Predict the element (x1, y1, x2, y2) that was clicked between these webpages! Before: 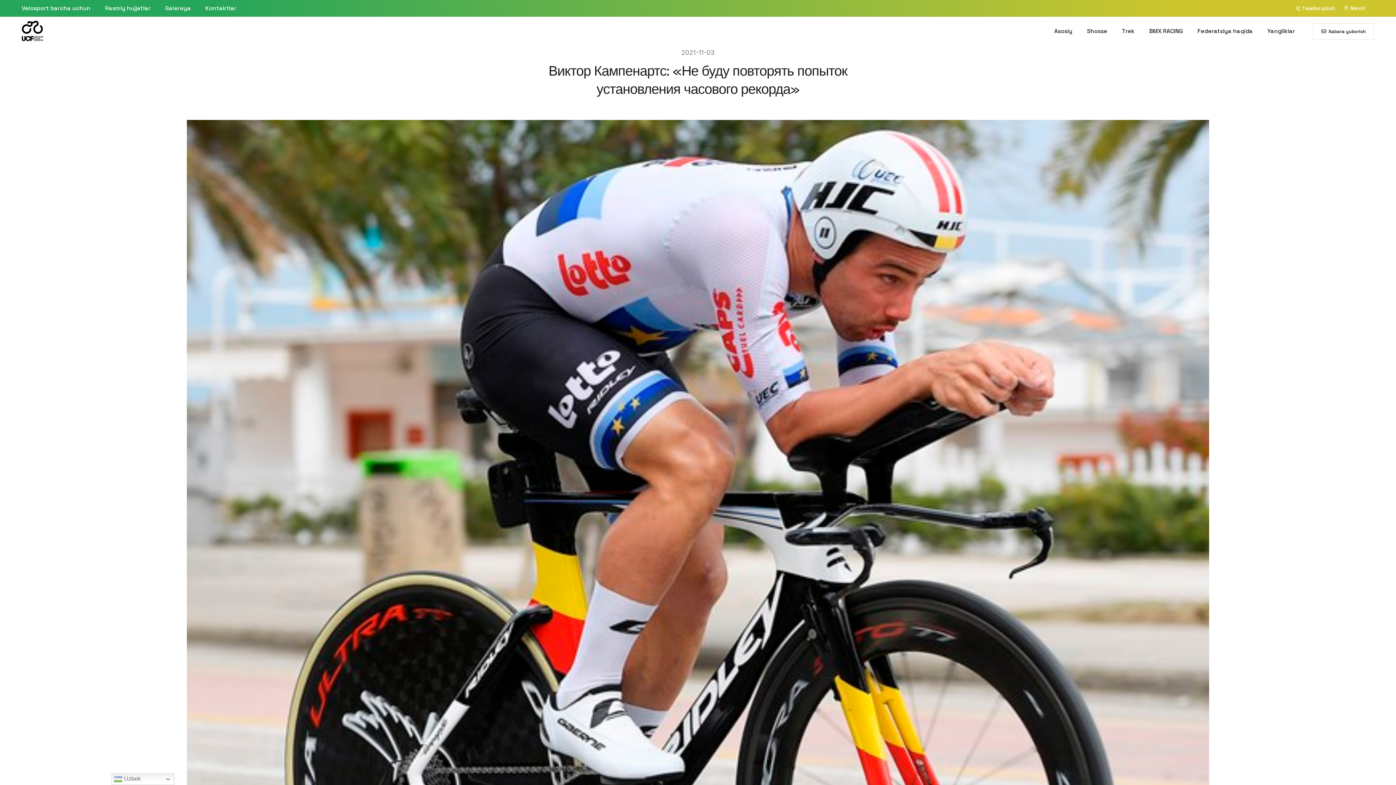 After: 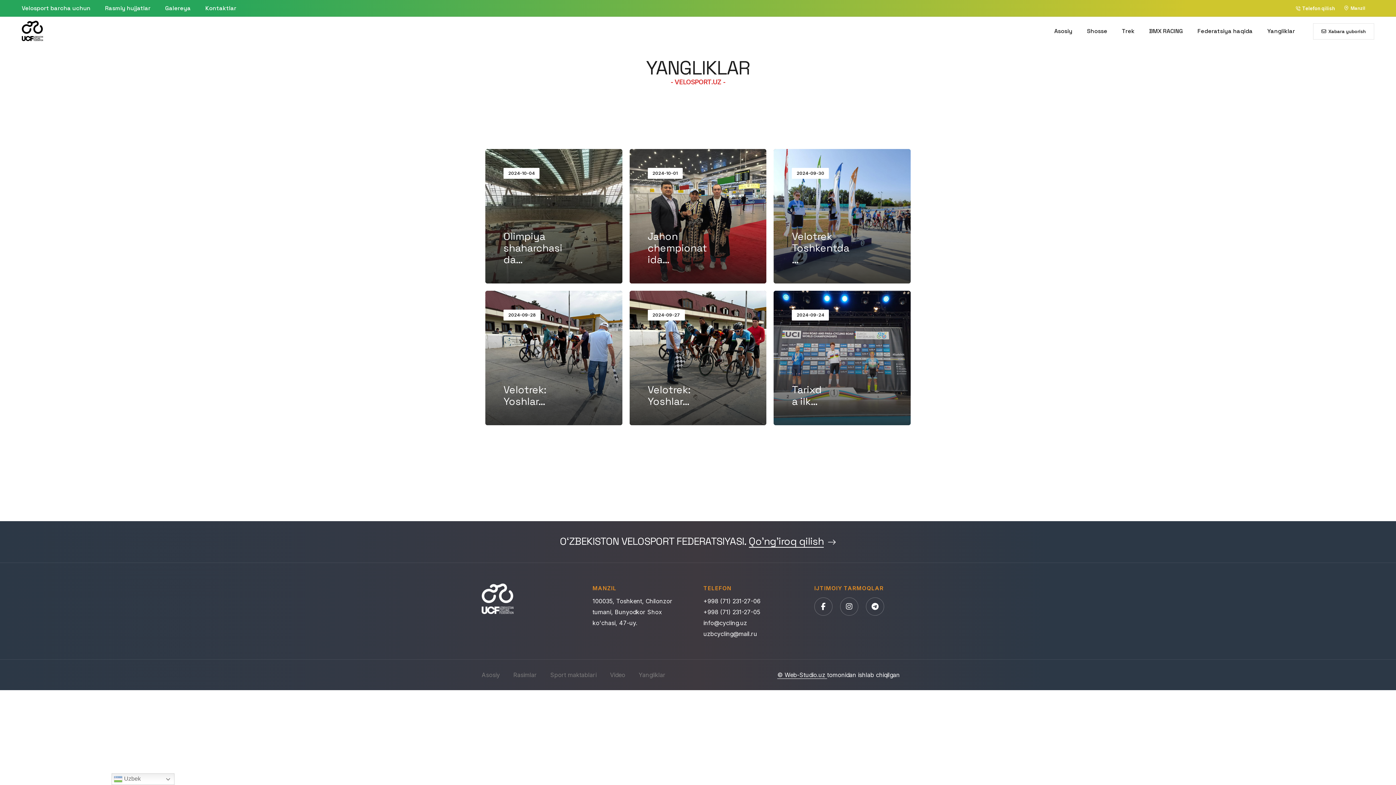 Action: bbox: (1260, 16, 1302, 45) label: Yangliklar